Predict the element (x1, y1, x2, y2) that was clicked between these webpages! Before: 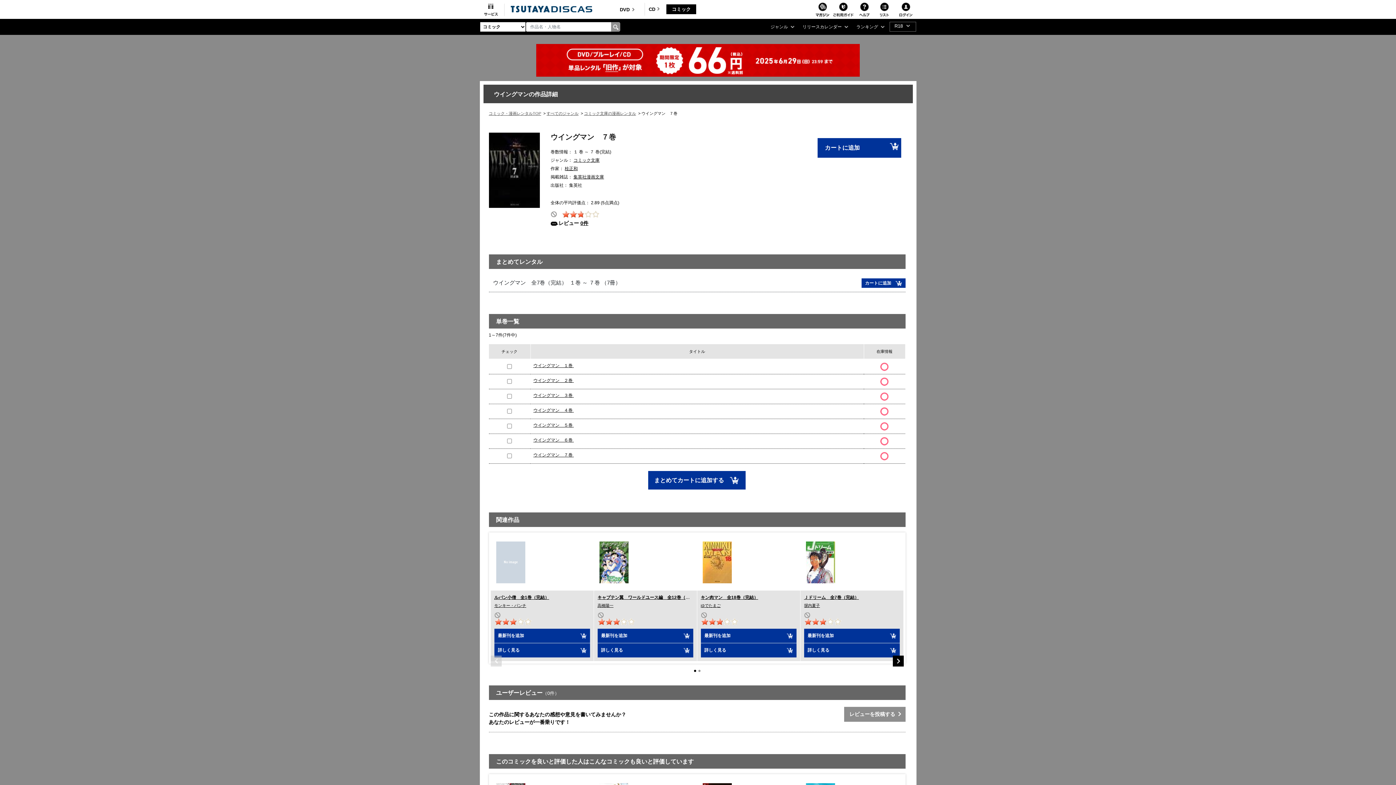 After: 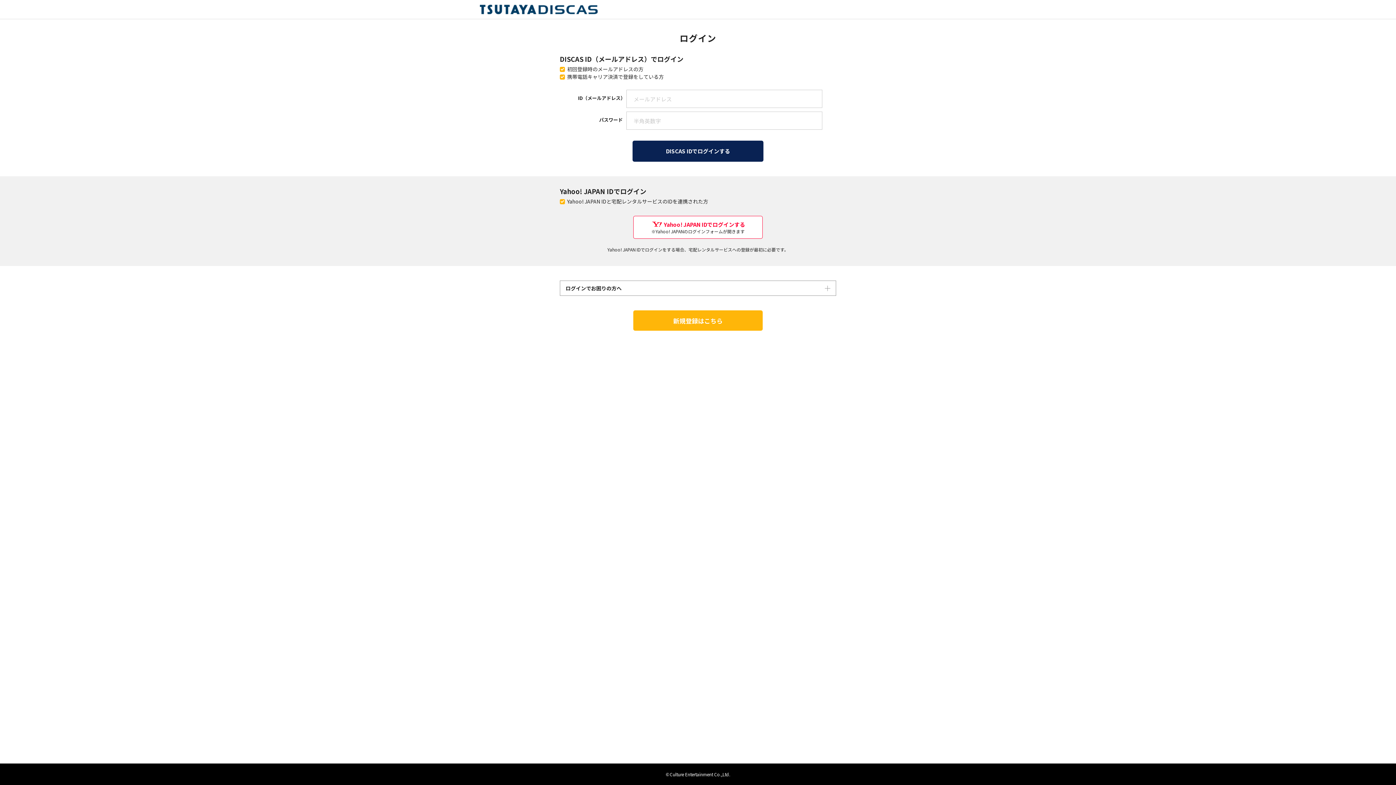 Action: bbox: (648, 471, 745, 489) label: まとめてカートに追加する 